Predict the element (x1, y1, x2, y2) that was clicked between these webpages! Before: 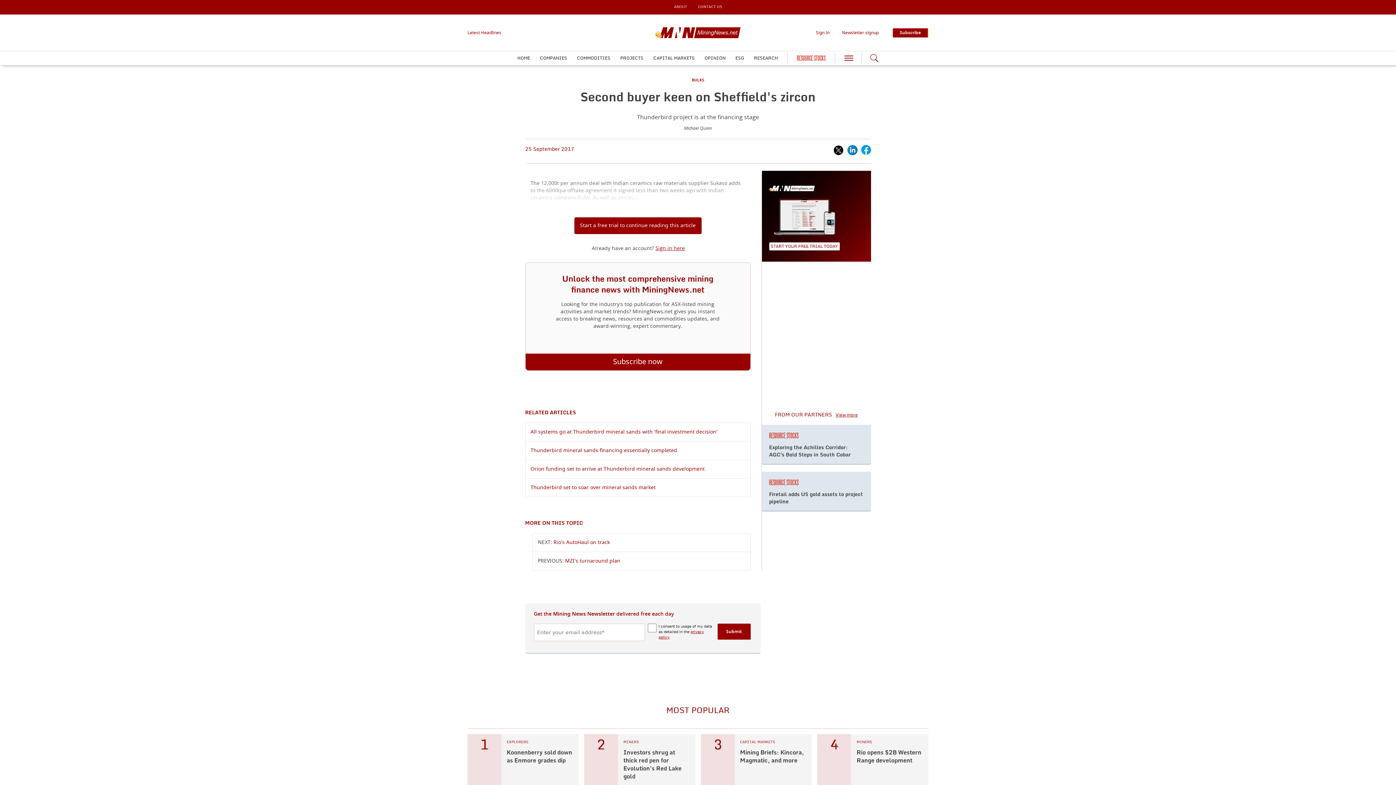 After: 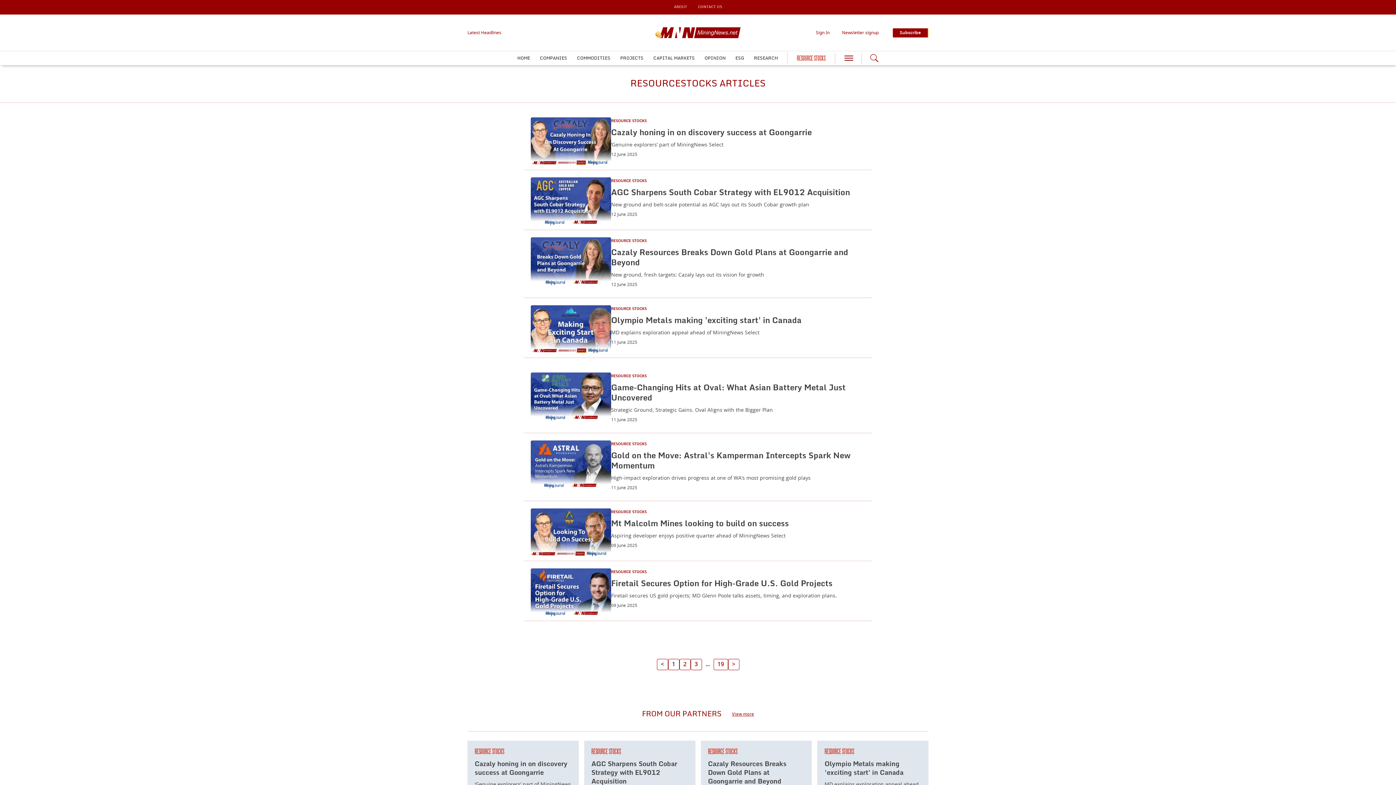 Action: bbox: (769, 431, 798, 440) label: RESOURCE STOCKS